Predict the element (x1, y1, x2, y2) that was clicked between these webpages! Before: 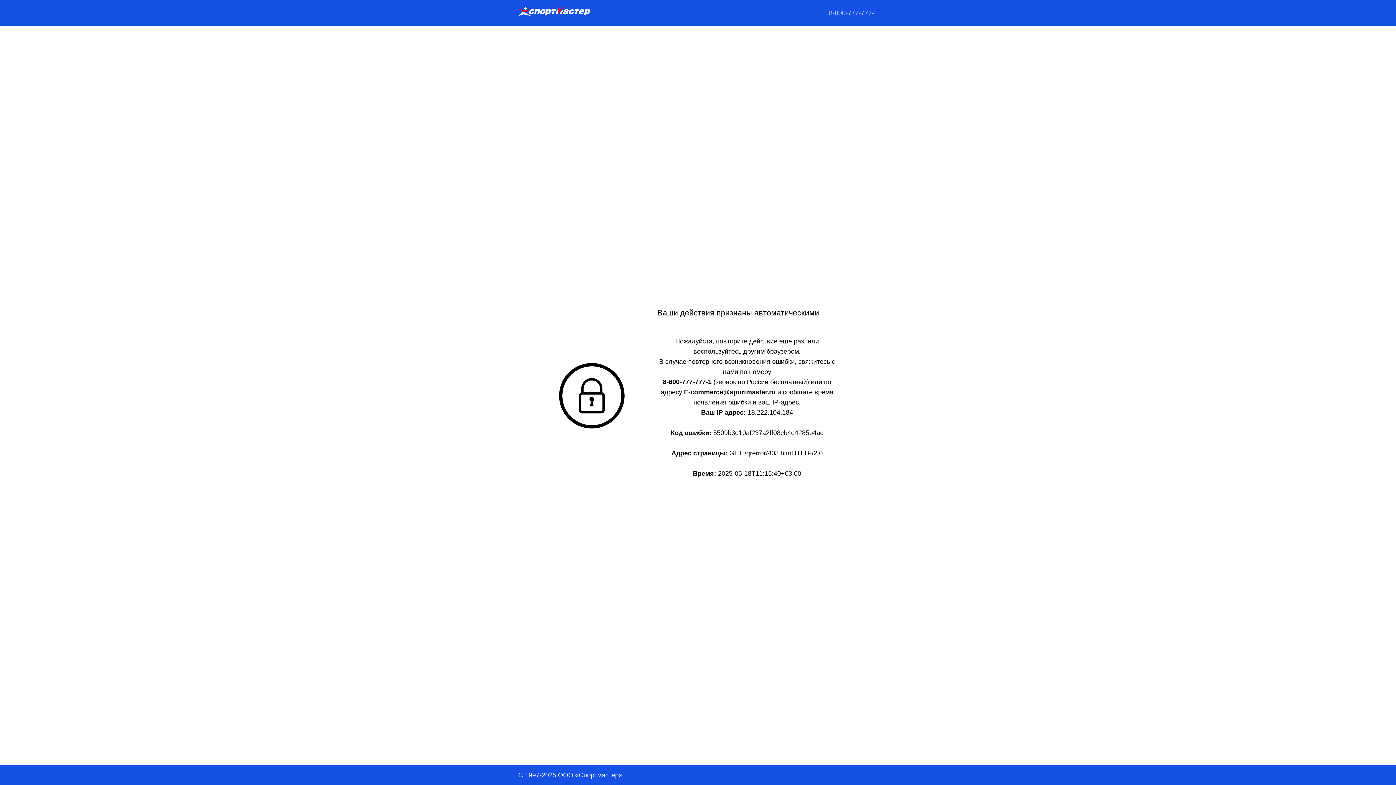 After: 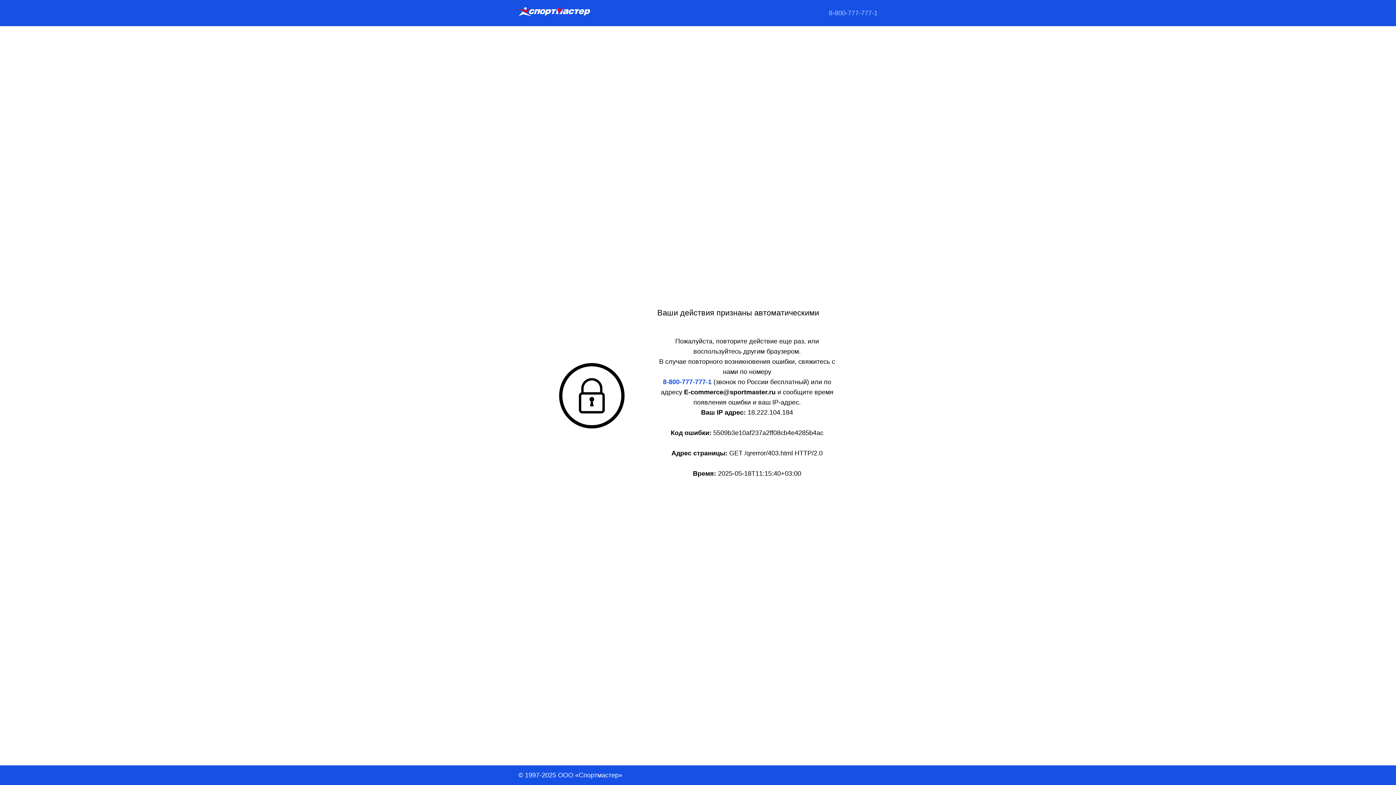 Action: label: 8-800-777-777-1  bbox: (663, 378, 713, 385)